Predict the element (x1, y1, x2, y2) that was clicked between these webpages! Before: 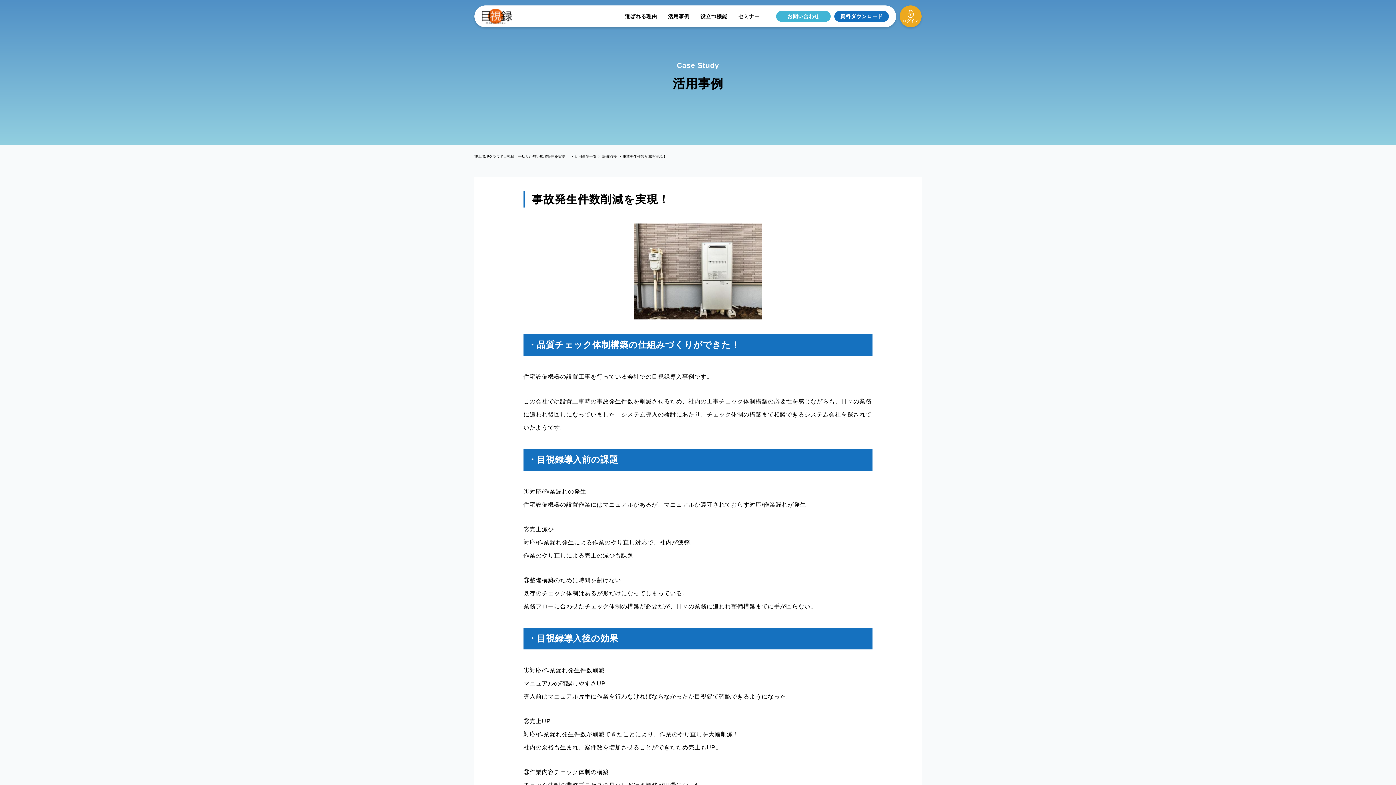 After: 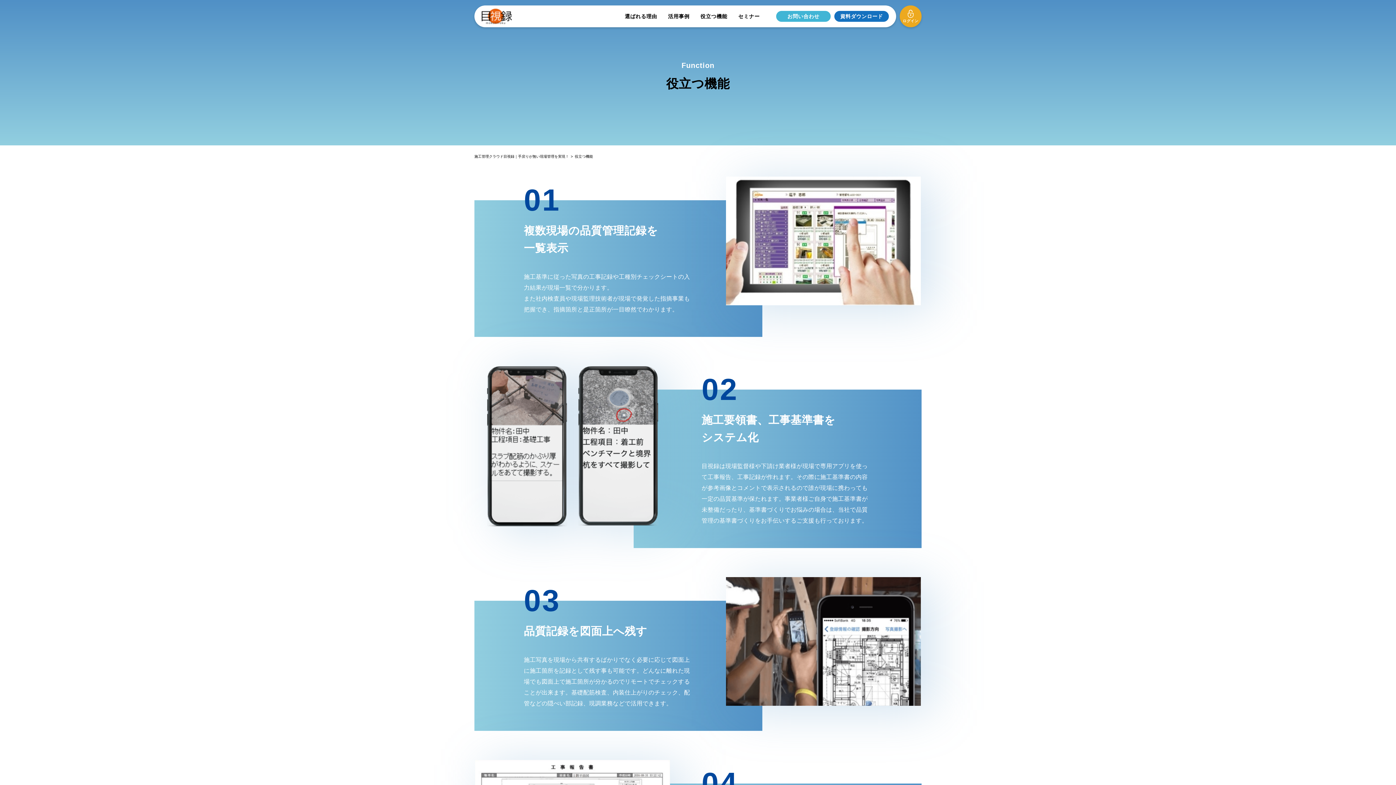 Action: label: 役立つ機能 bbox: (695, 13, 733, 19)